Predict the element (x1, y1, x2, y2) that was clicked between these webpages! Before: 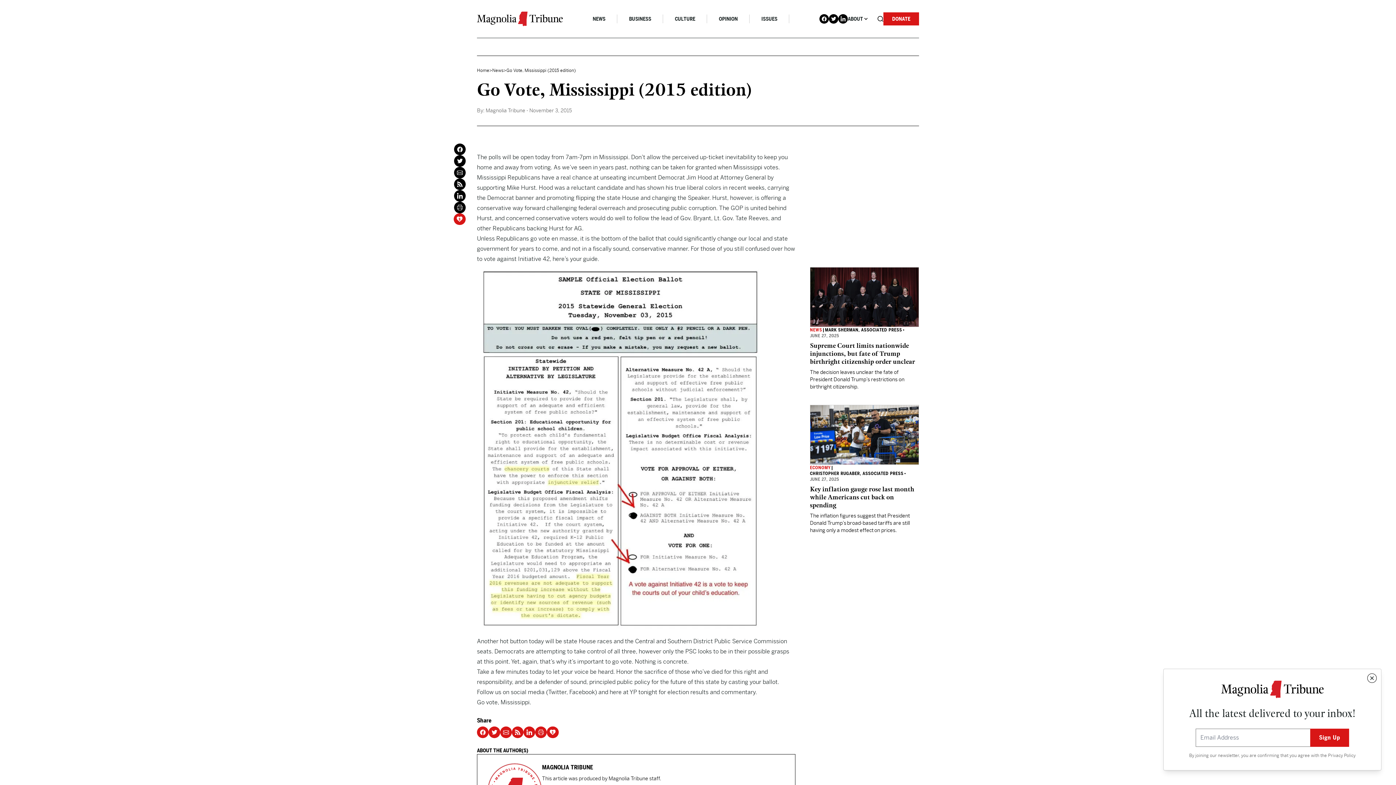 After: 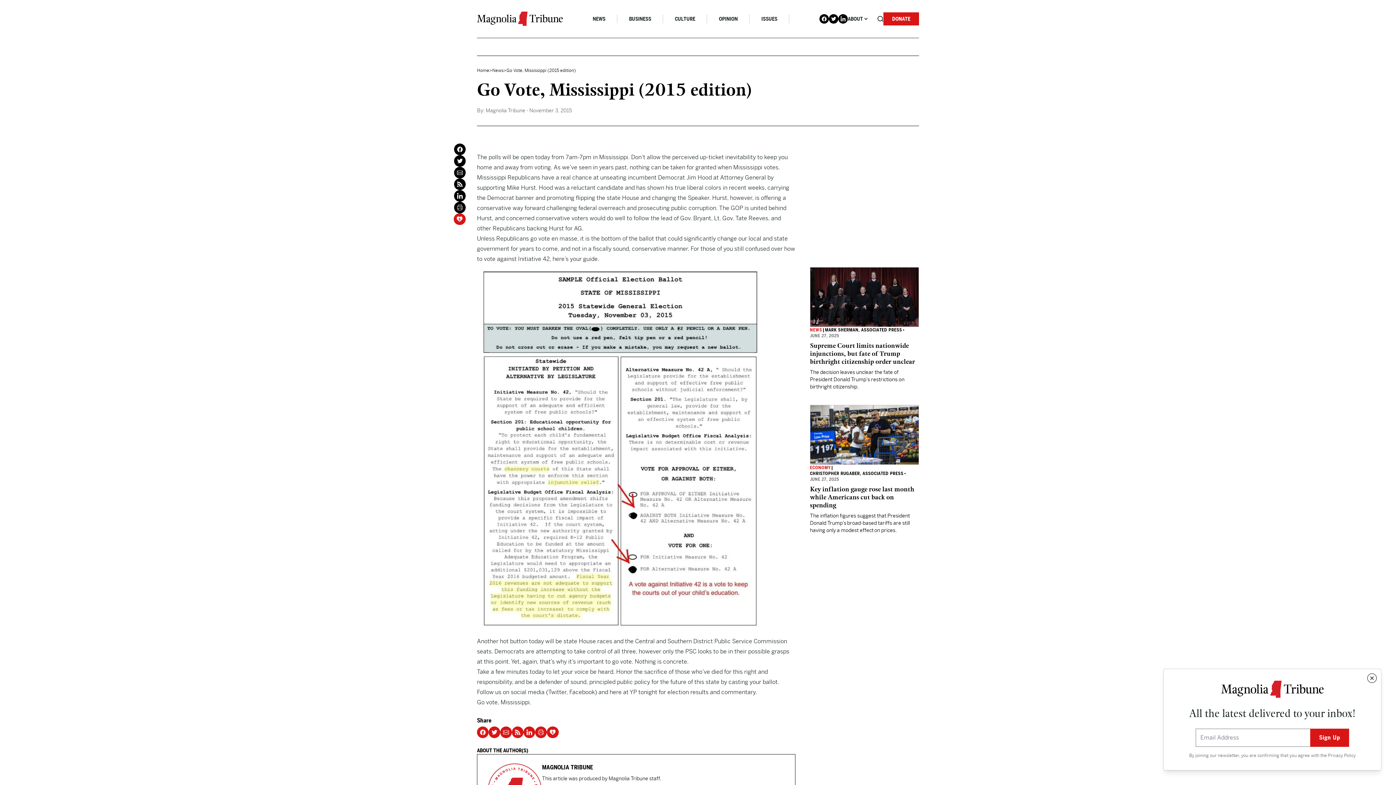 Action: bbox: (454, 190, 465, 201)